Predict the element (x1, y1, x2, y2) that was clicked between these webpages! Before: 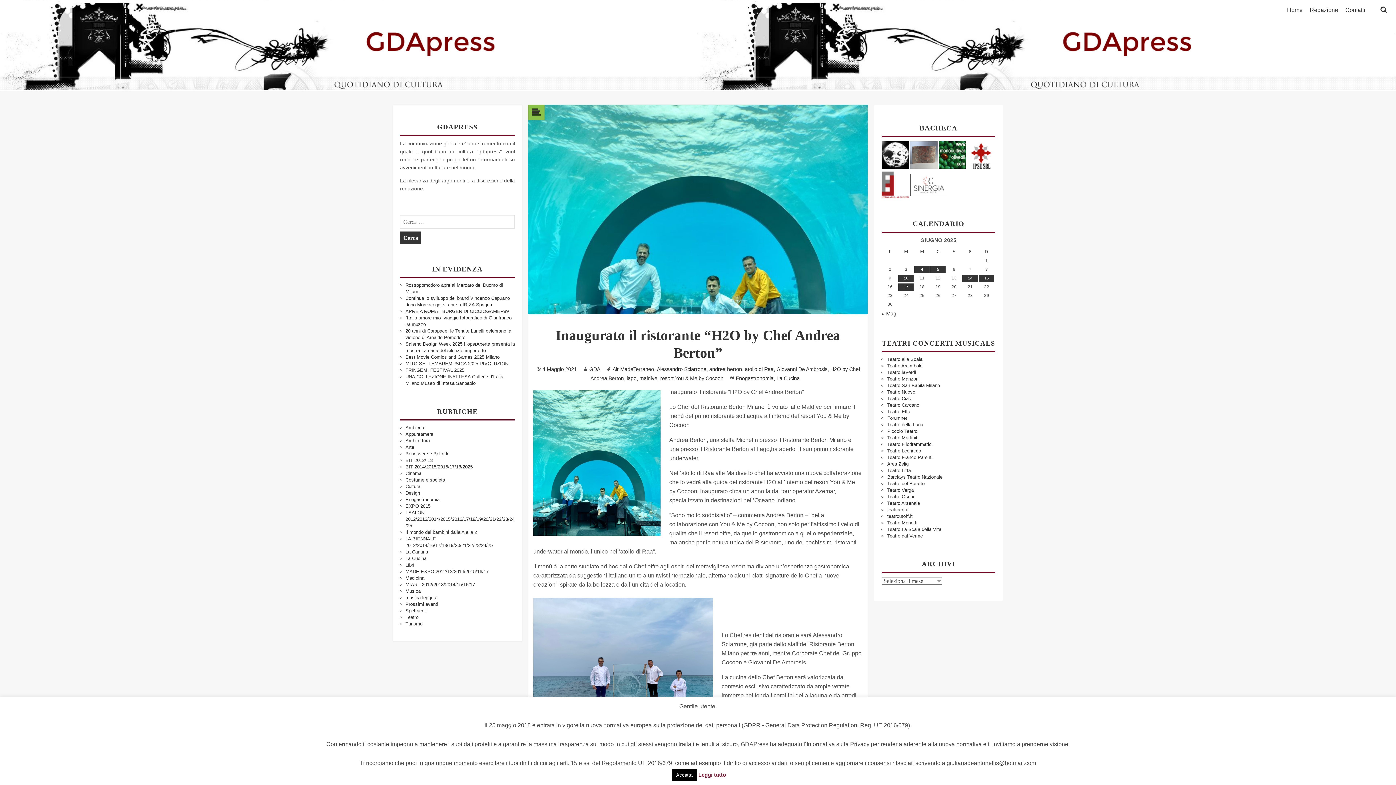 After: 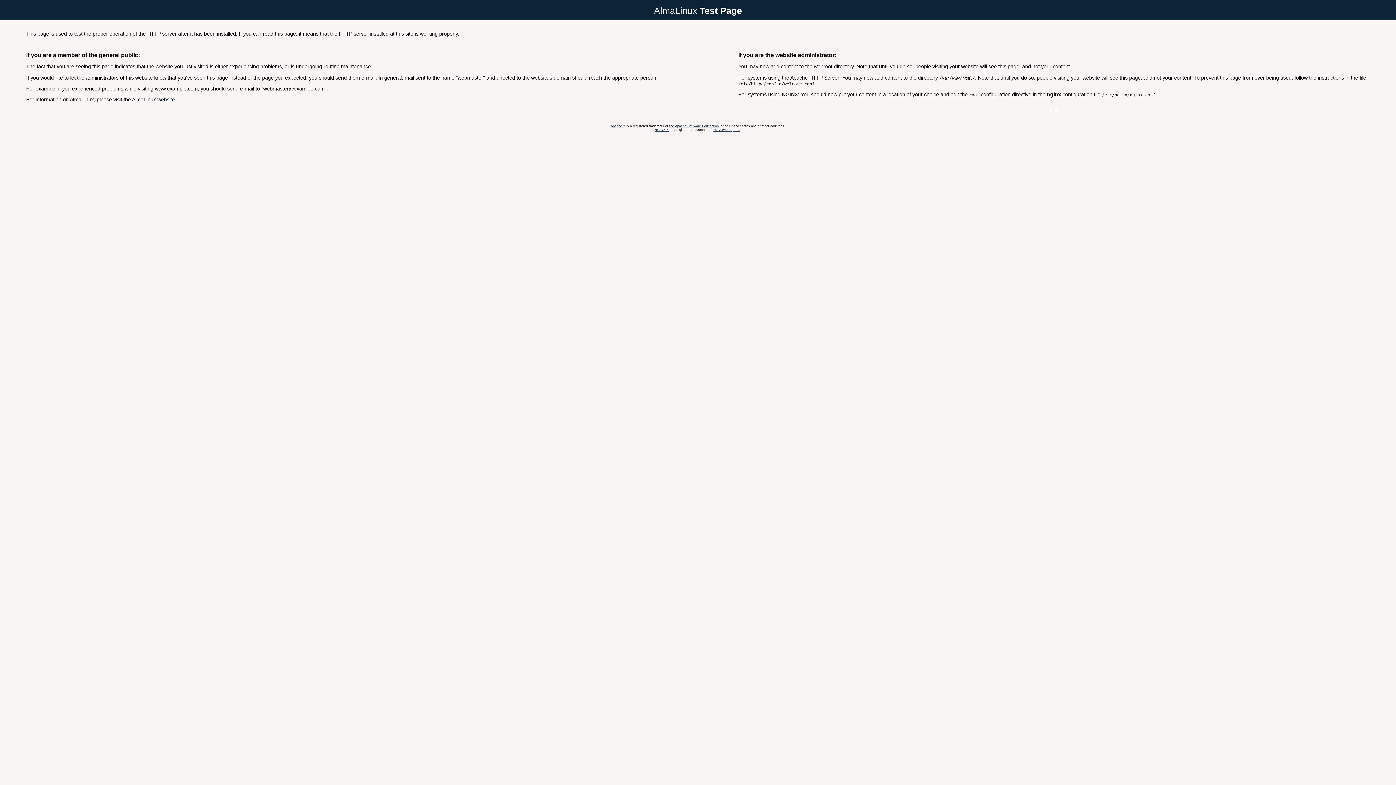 Action: label: Teatro dal Verme bbox: (887, 533, 923, 538)